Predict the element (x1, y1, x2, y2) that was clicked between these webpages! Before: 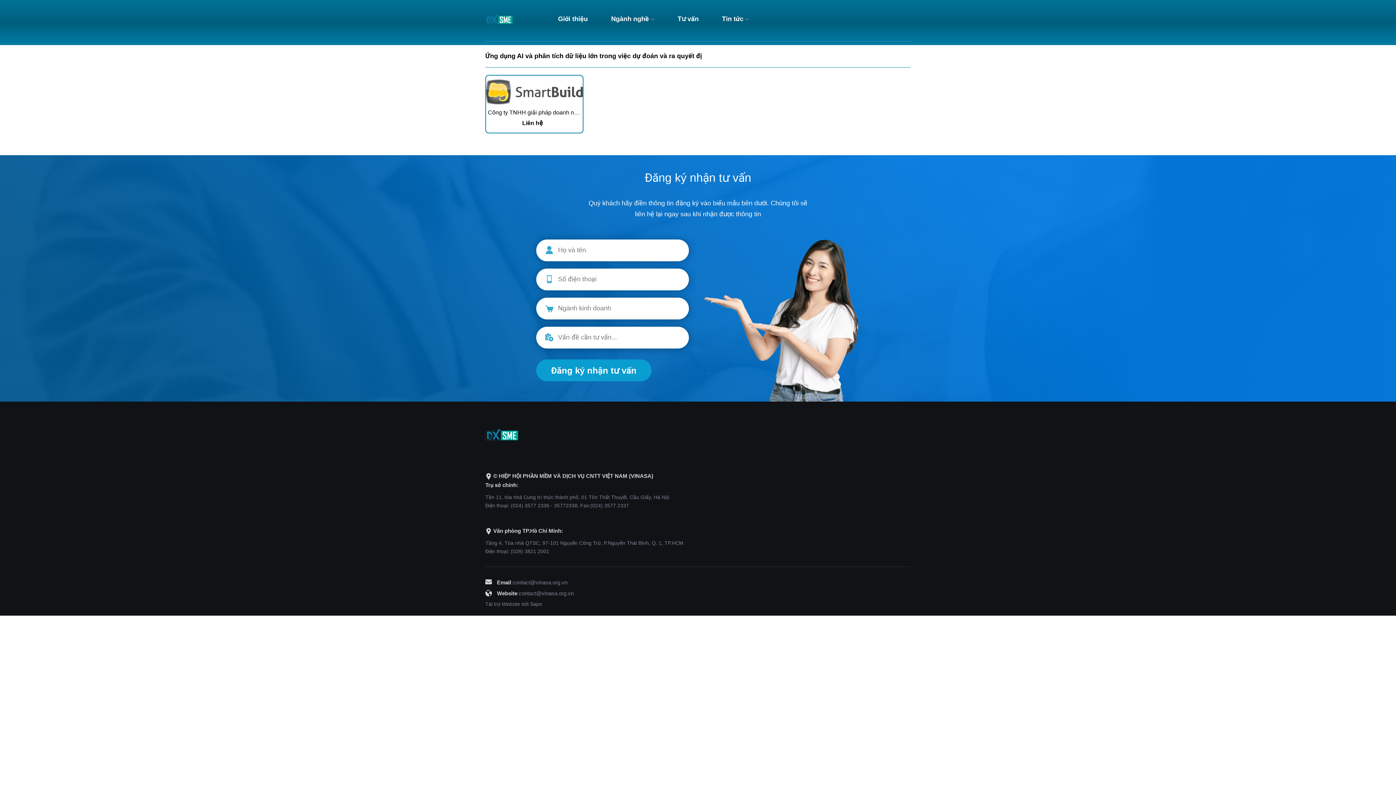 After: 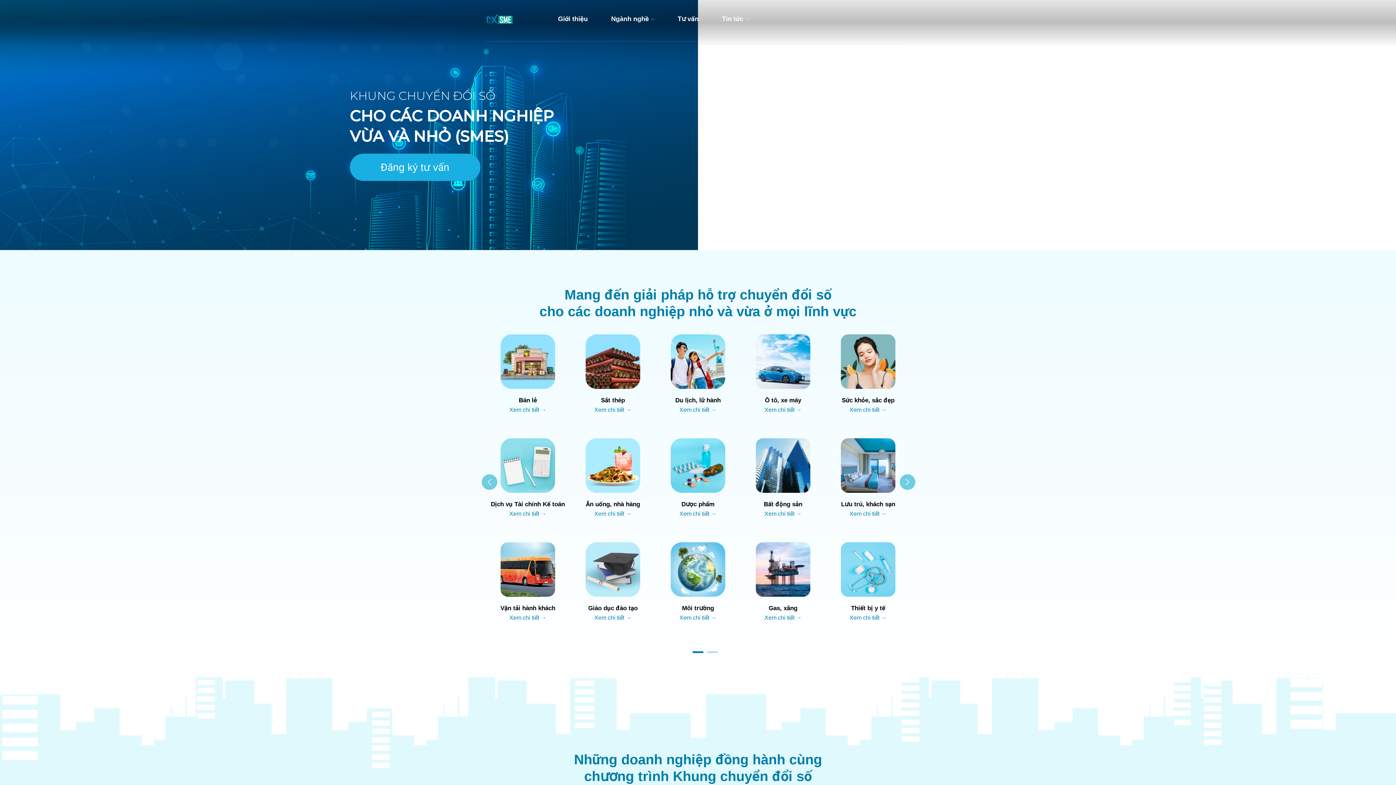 Action: bbox: (485, 3, 547, 35)